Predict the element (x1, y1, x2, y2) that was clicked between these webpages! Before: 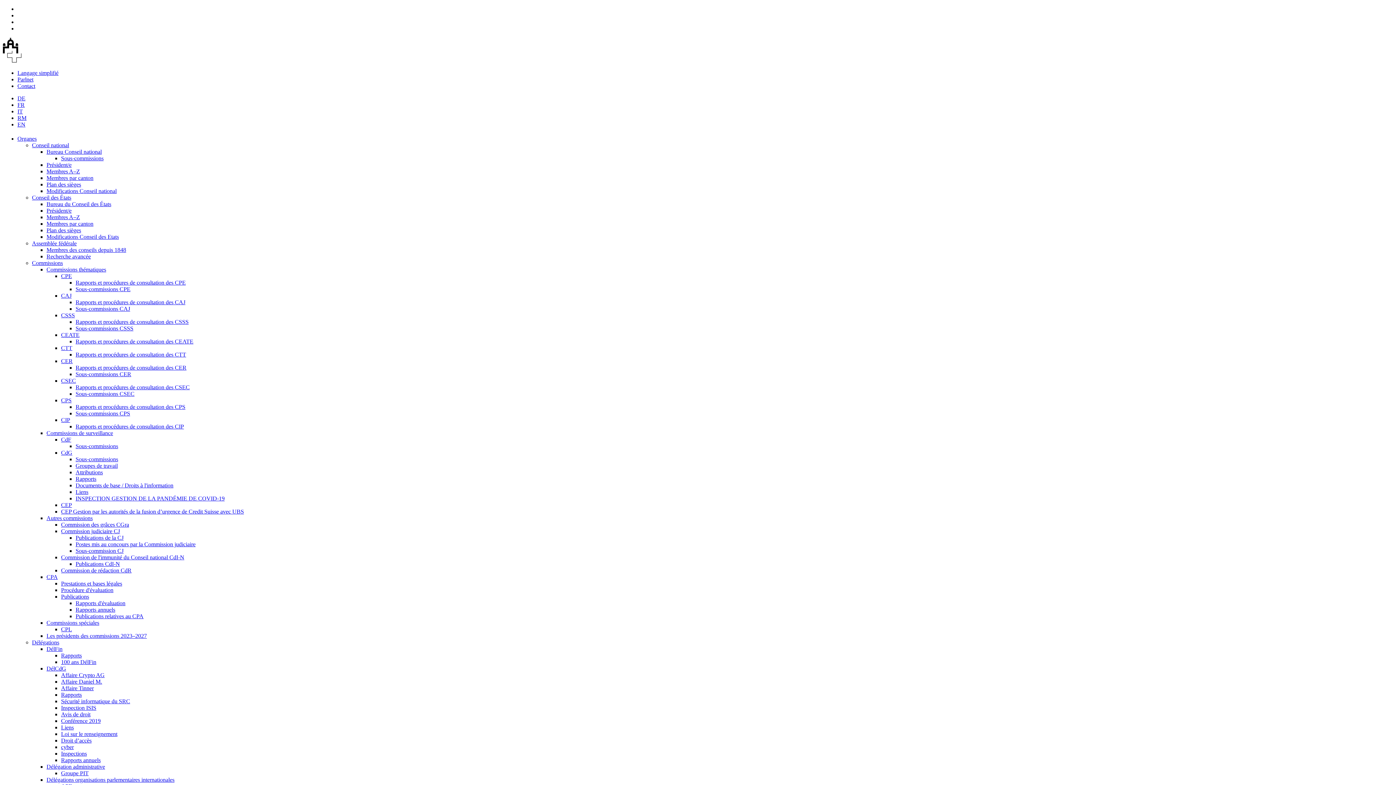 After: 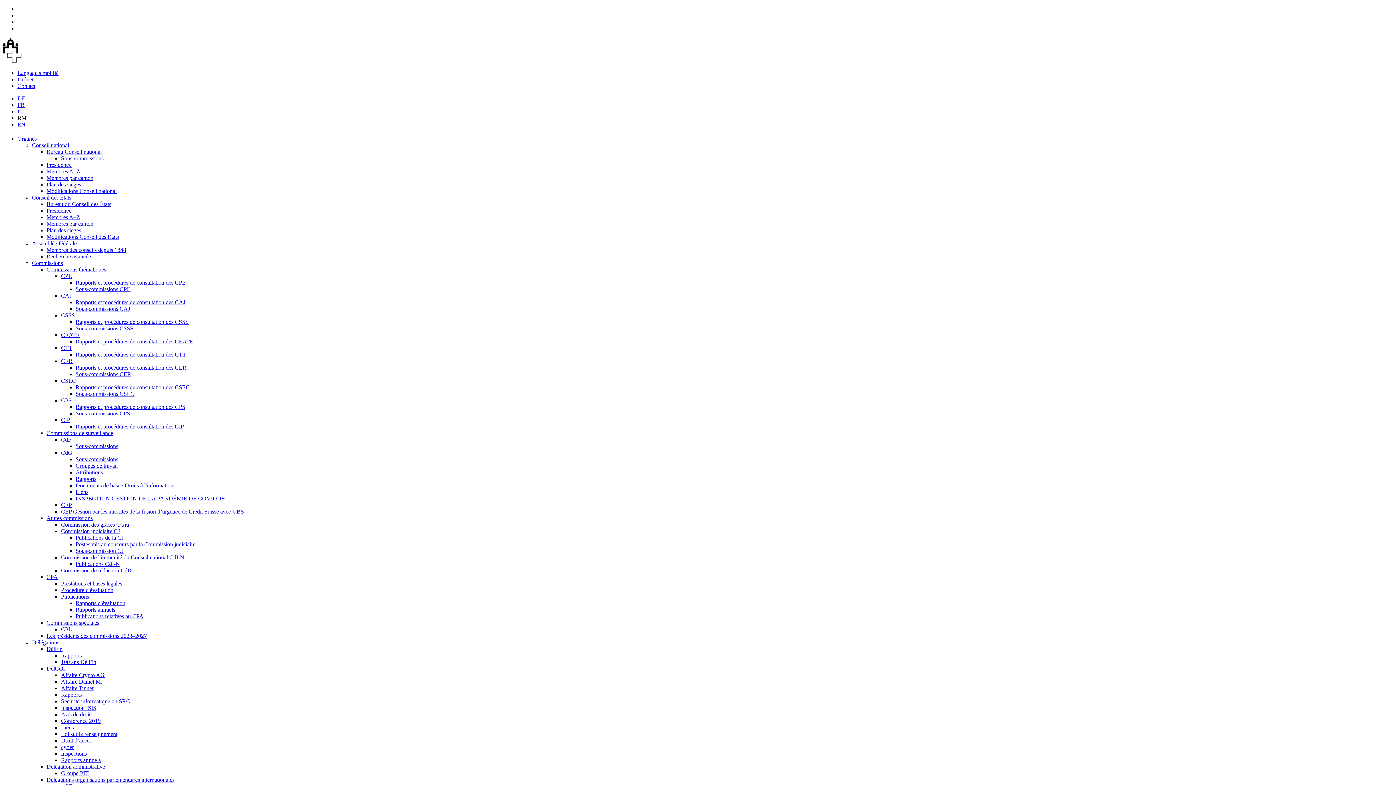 Action: bbox: (75, 613, 143, 619) label: Publications relatives au CPA